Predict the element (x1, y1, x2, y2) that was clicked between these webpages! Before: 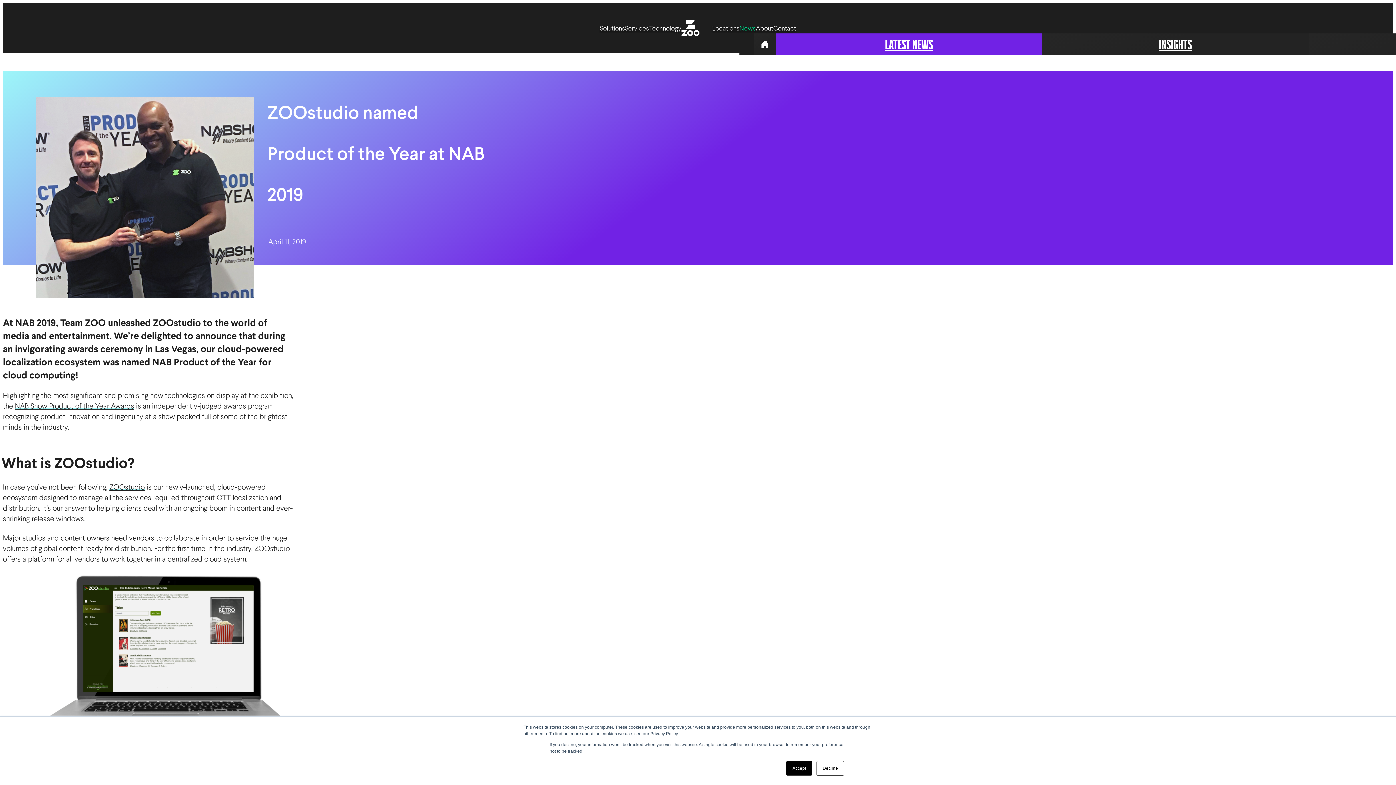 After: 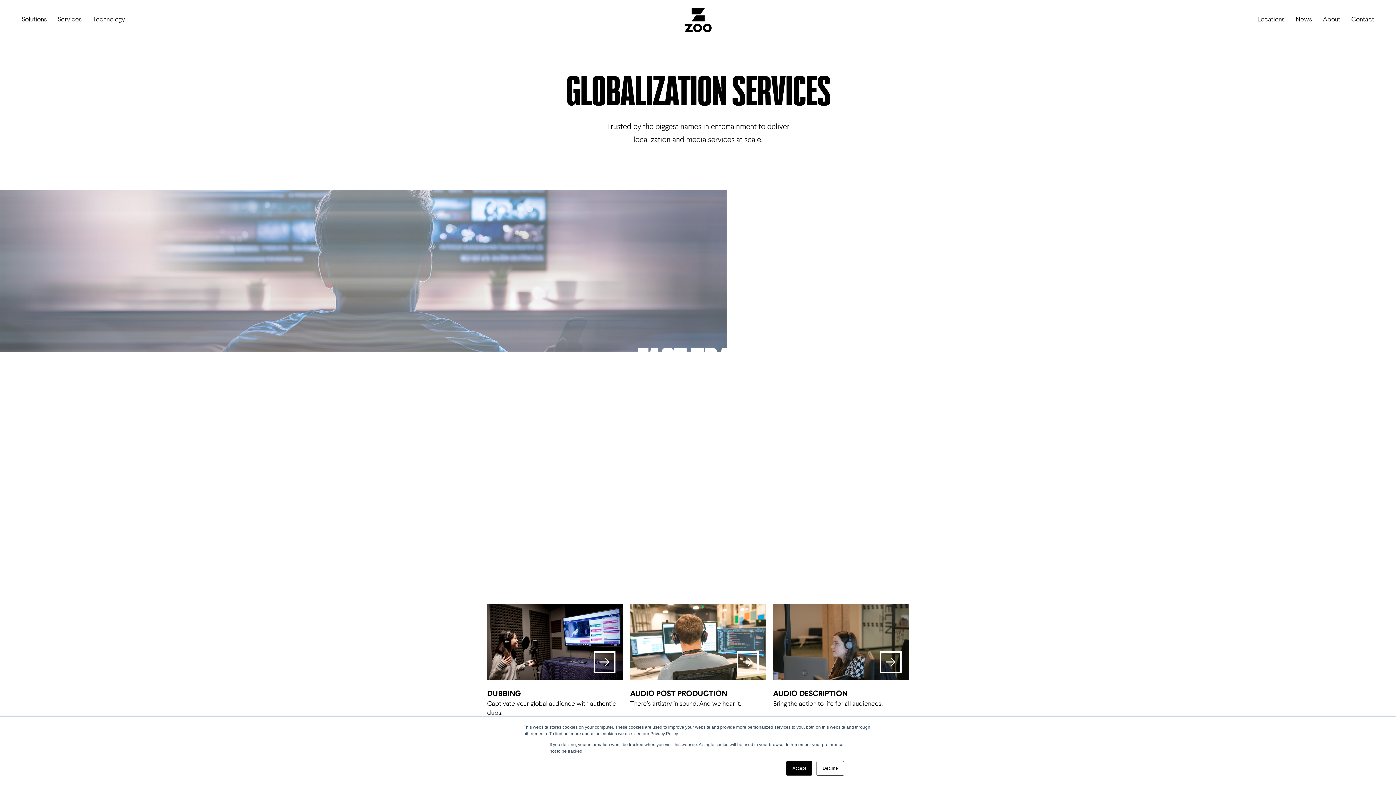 Action: bbox: (625, 23, 649, 32) label: Services